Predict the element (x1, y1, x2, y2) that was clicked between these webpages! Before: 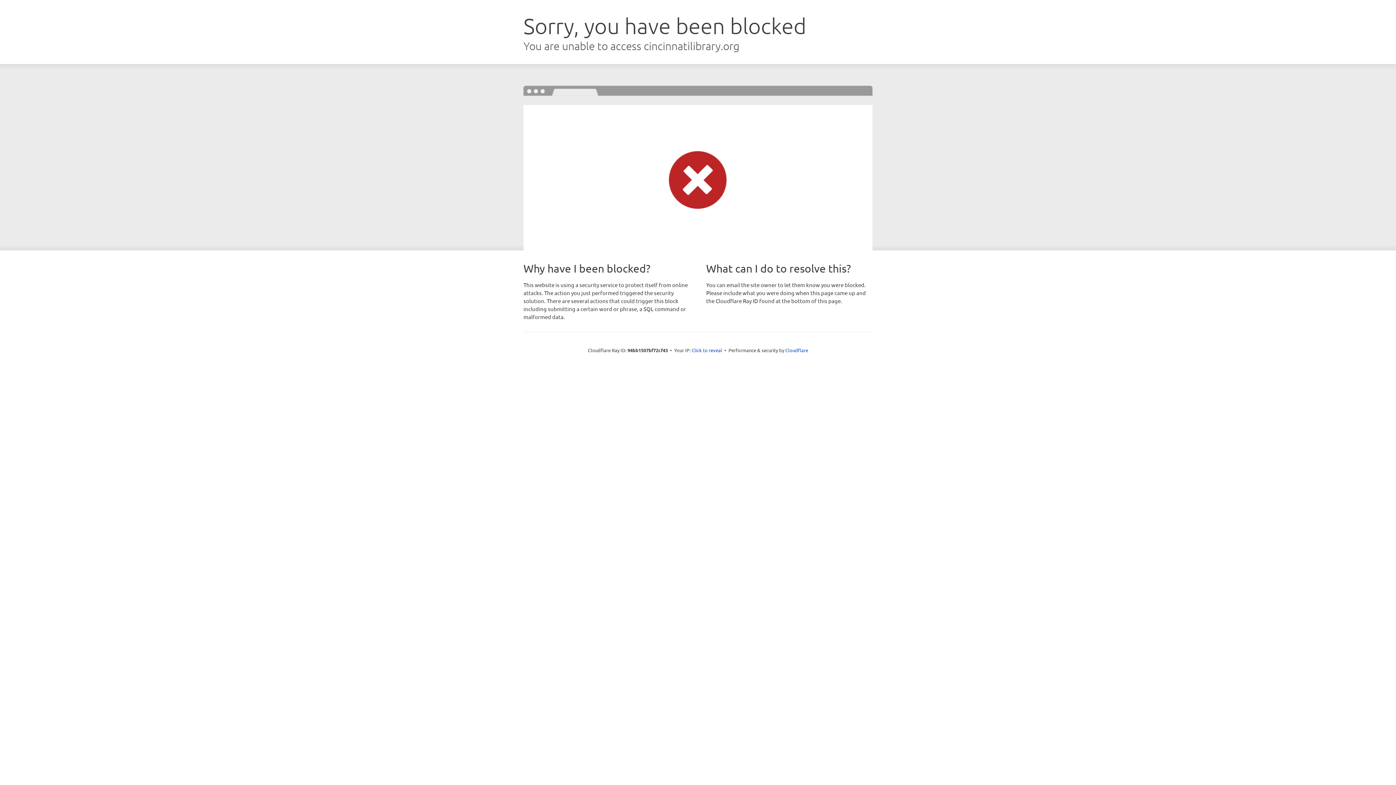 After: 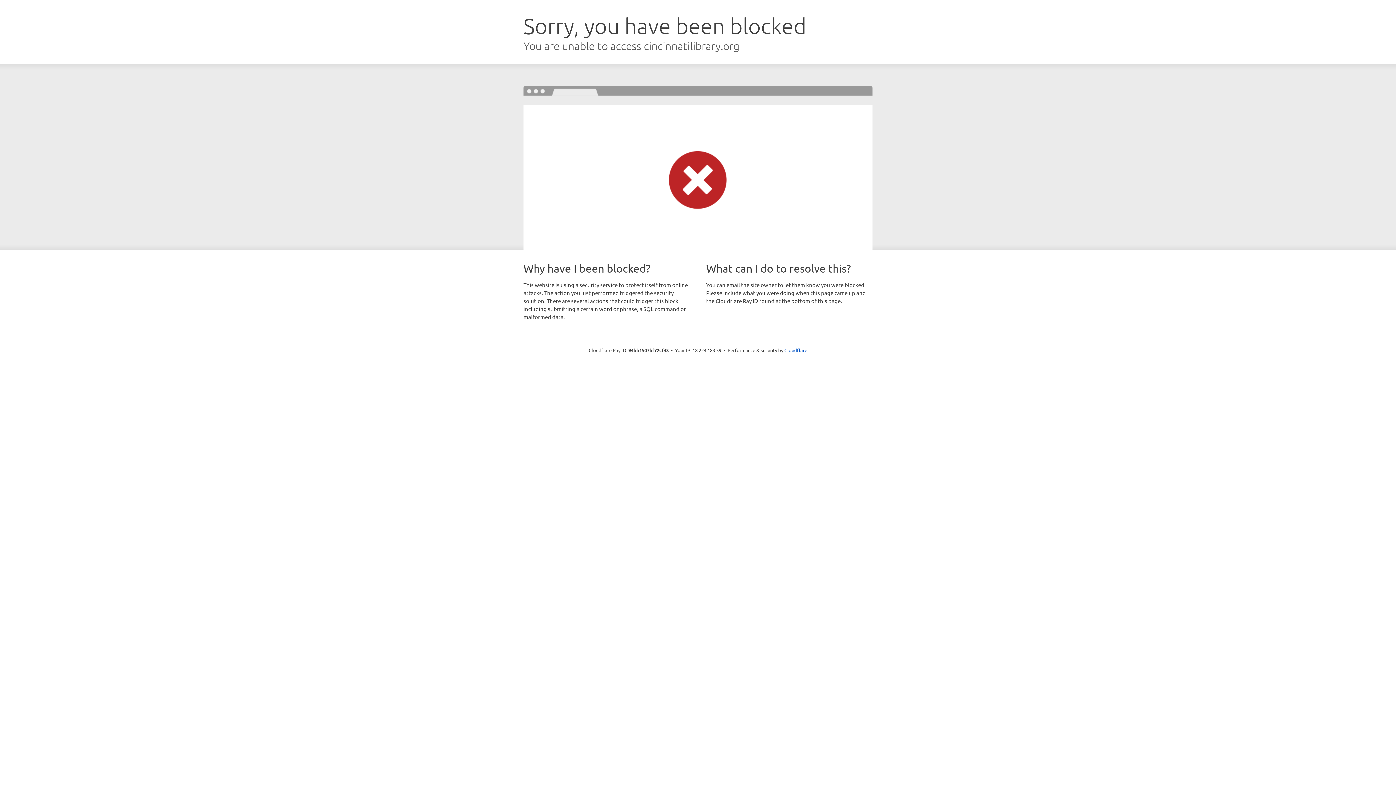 Action: label: Click to reveal bbox: (691, 346, 722, 353)